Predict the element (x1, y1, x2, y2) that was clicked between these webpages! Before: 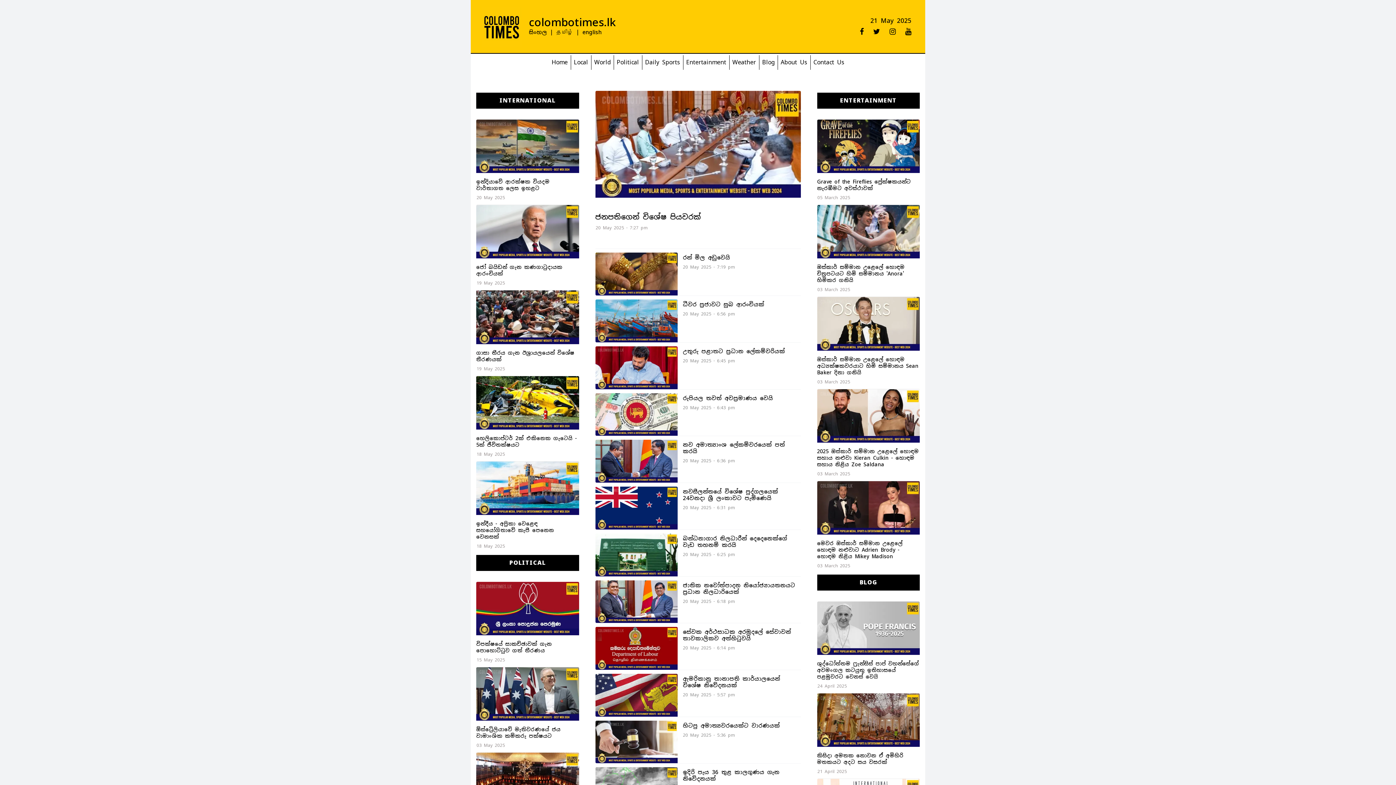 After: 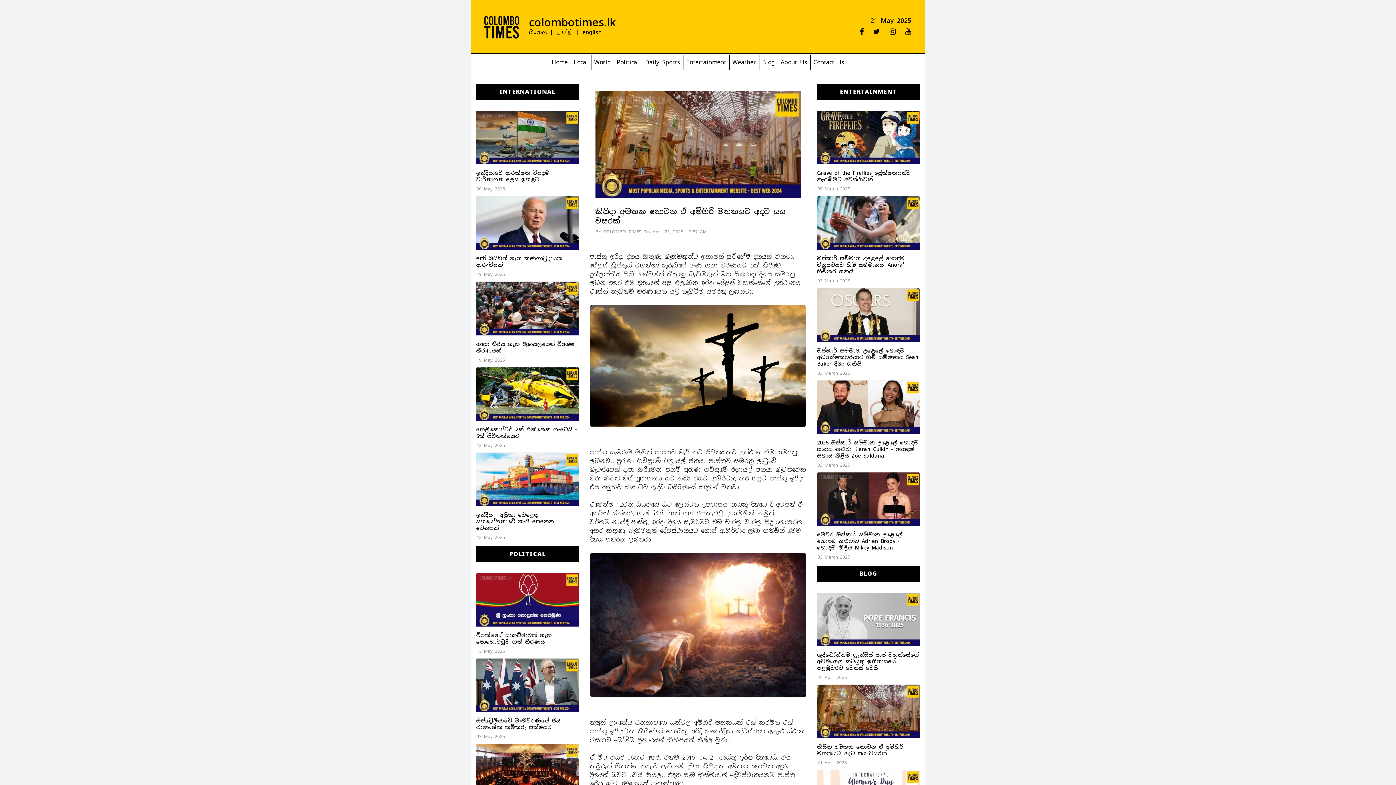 Action: bbox: (817, 693, 920, 747)